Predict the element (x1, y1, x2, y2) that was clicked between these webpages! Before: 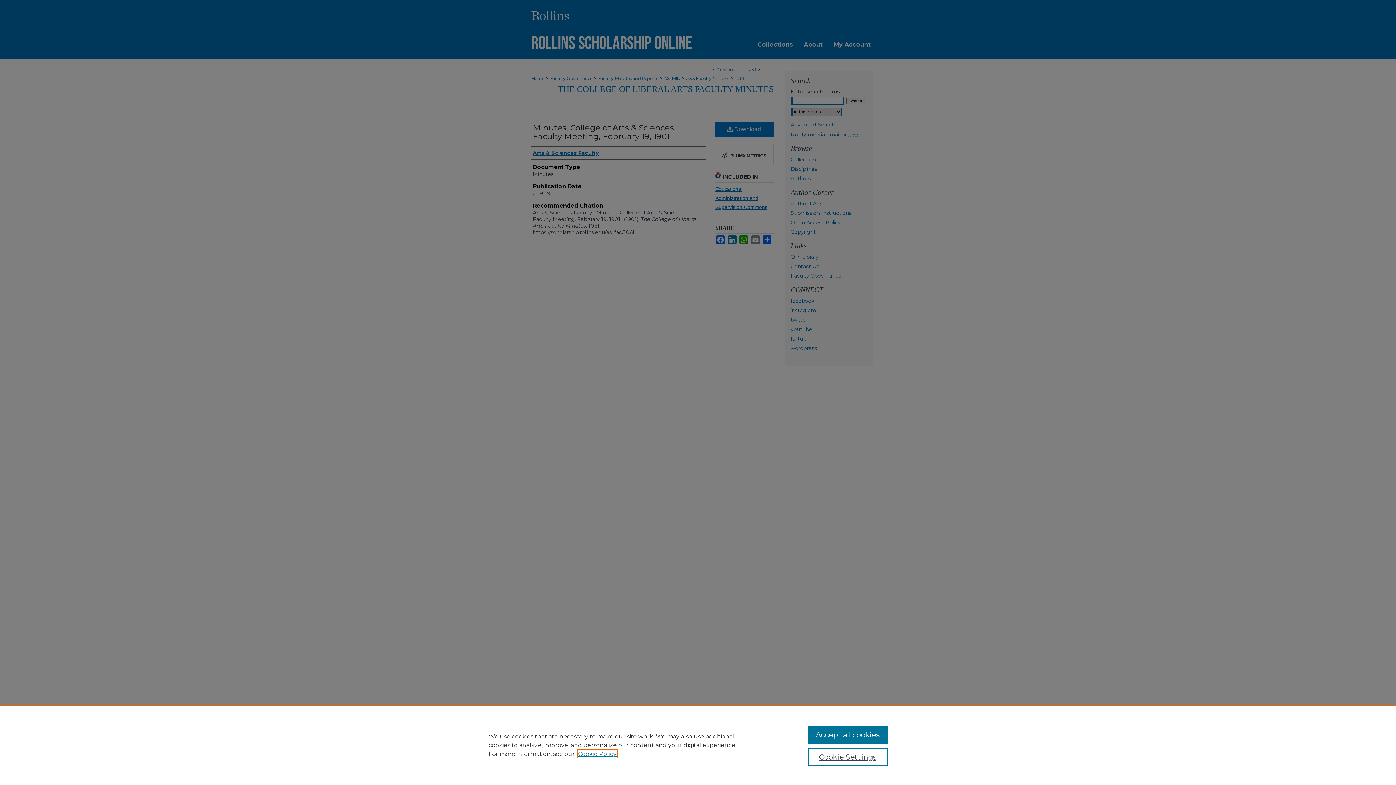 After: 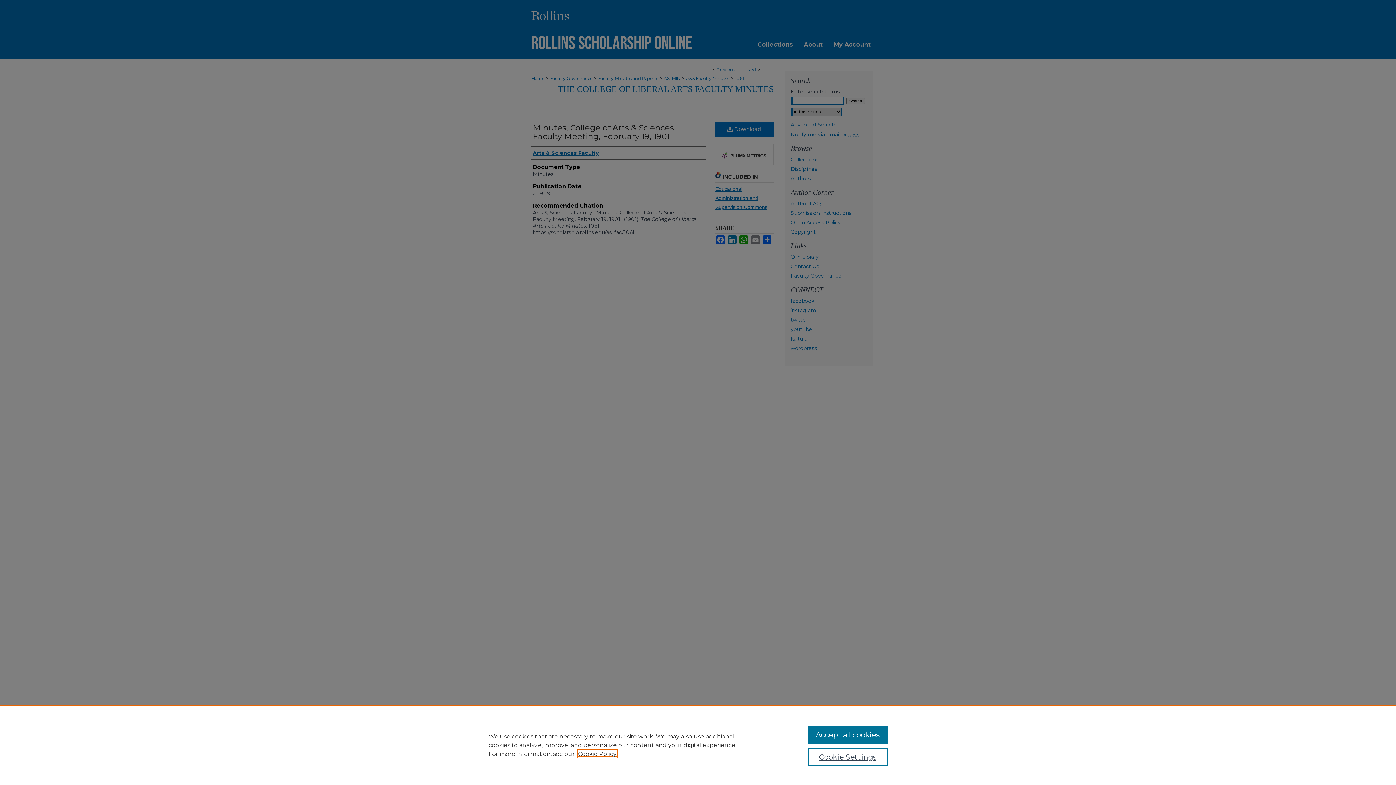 Action: bbox: (578, 750, 616, 757) label: , opens in a new tab